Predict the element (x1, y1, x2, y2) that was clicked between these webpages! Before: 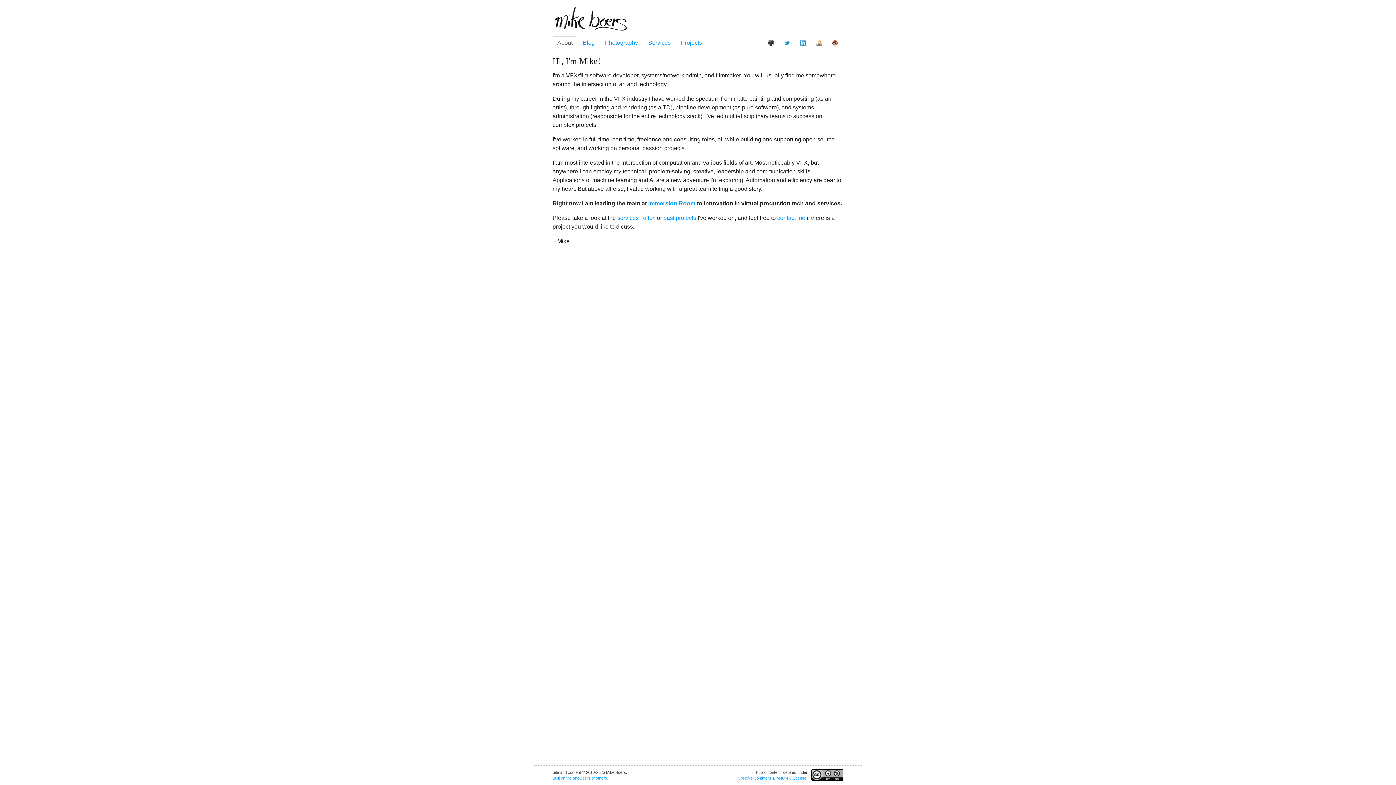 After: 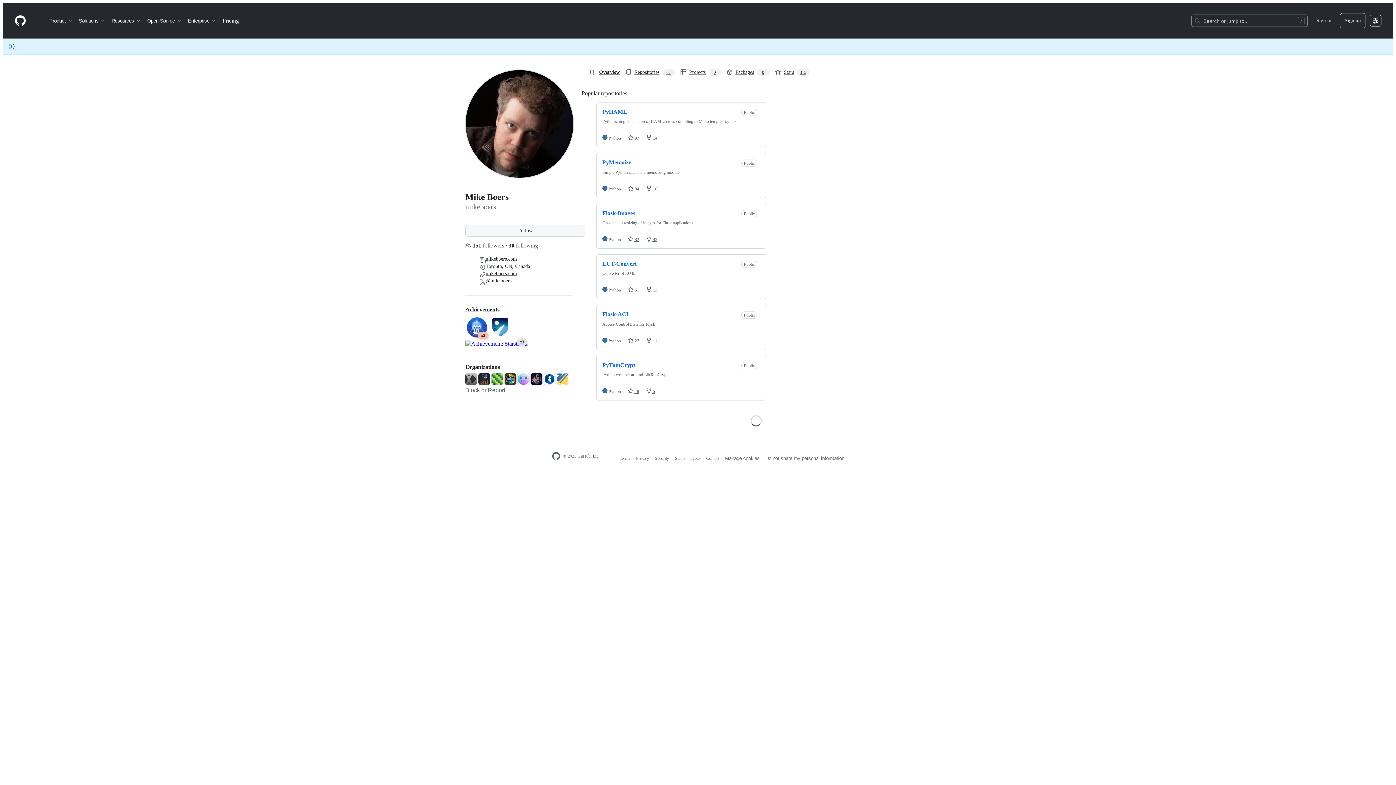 Action: bbox: (763, 36, 778, 49)